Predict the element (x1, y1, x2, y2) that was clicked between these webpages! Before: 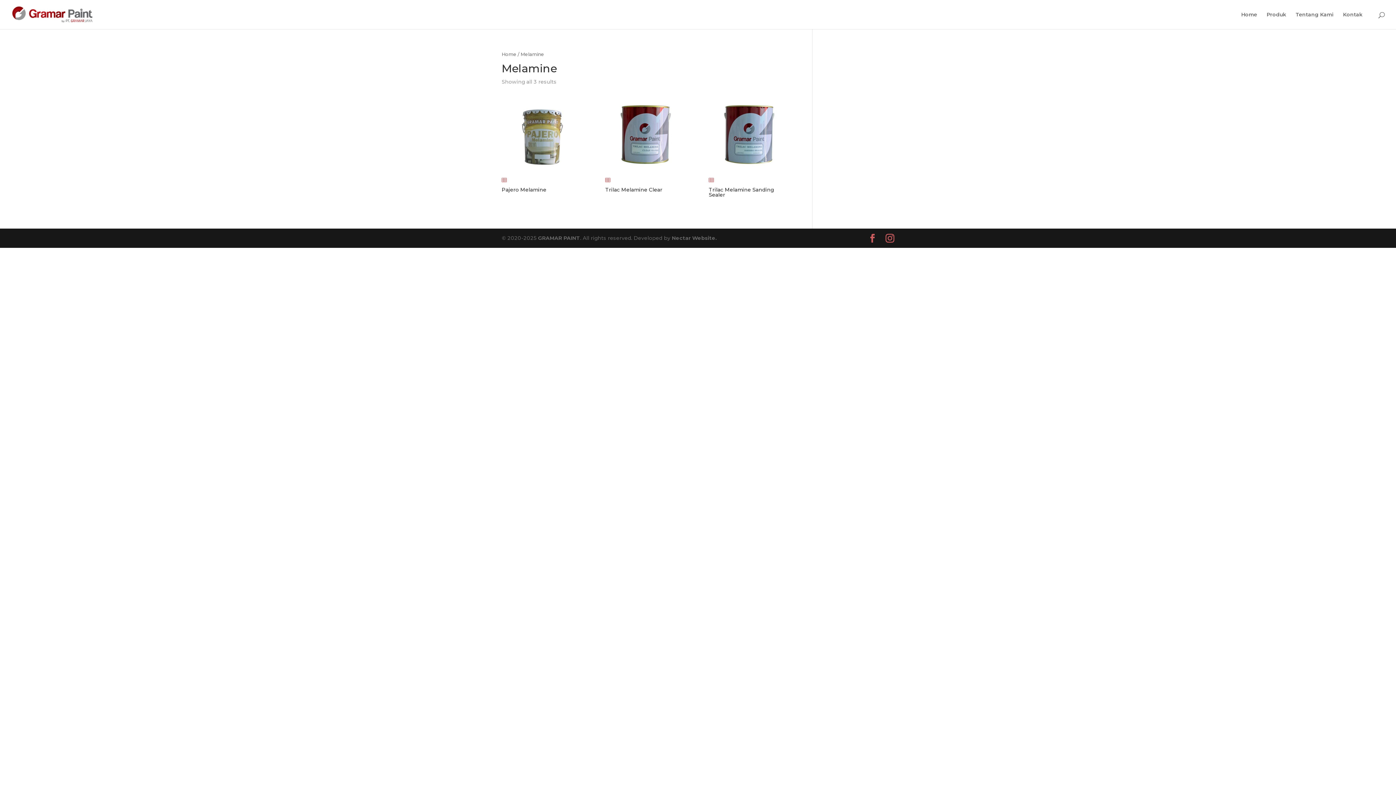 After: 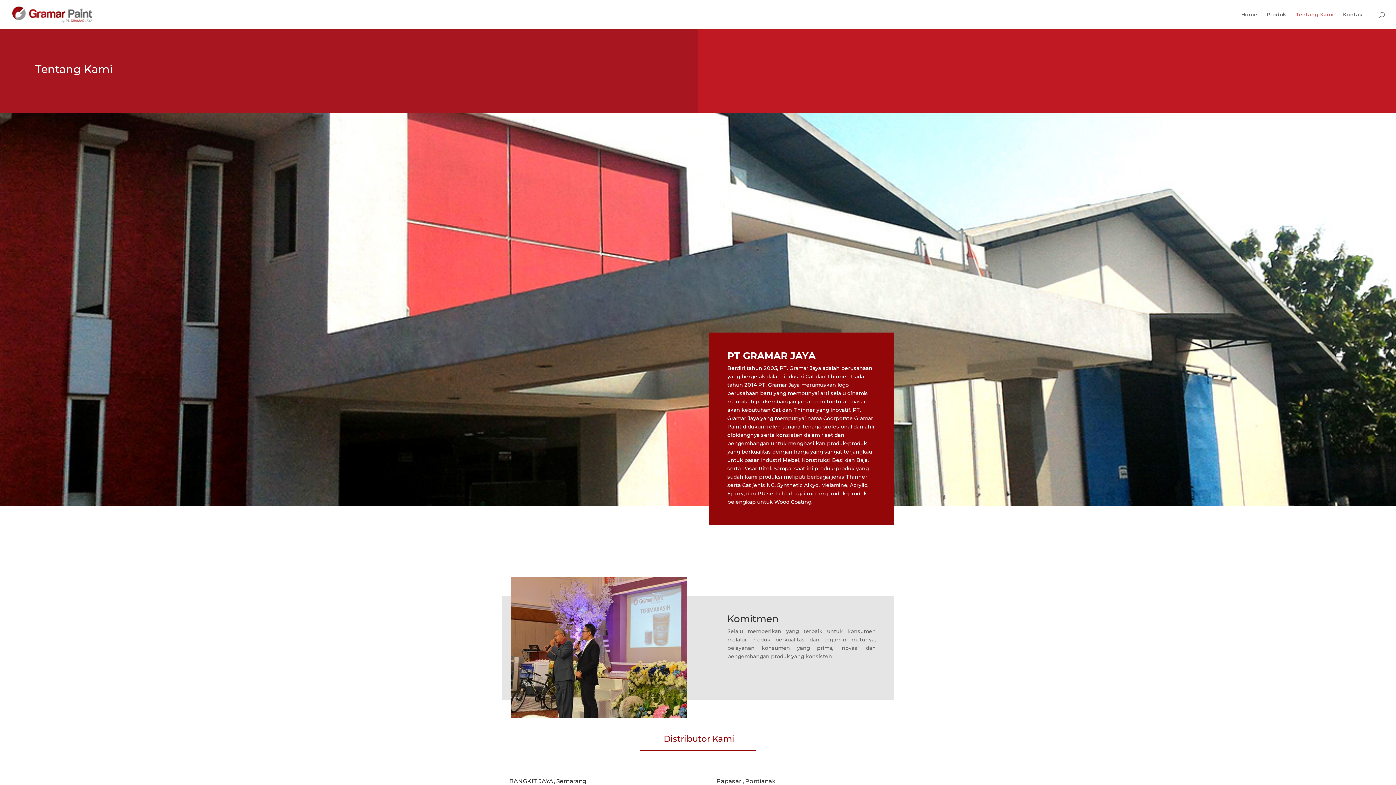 Action: bbox: (1296, 12, 1333, 29) label: Tentang Kami